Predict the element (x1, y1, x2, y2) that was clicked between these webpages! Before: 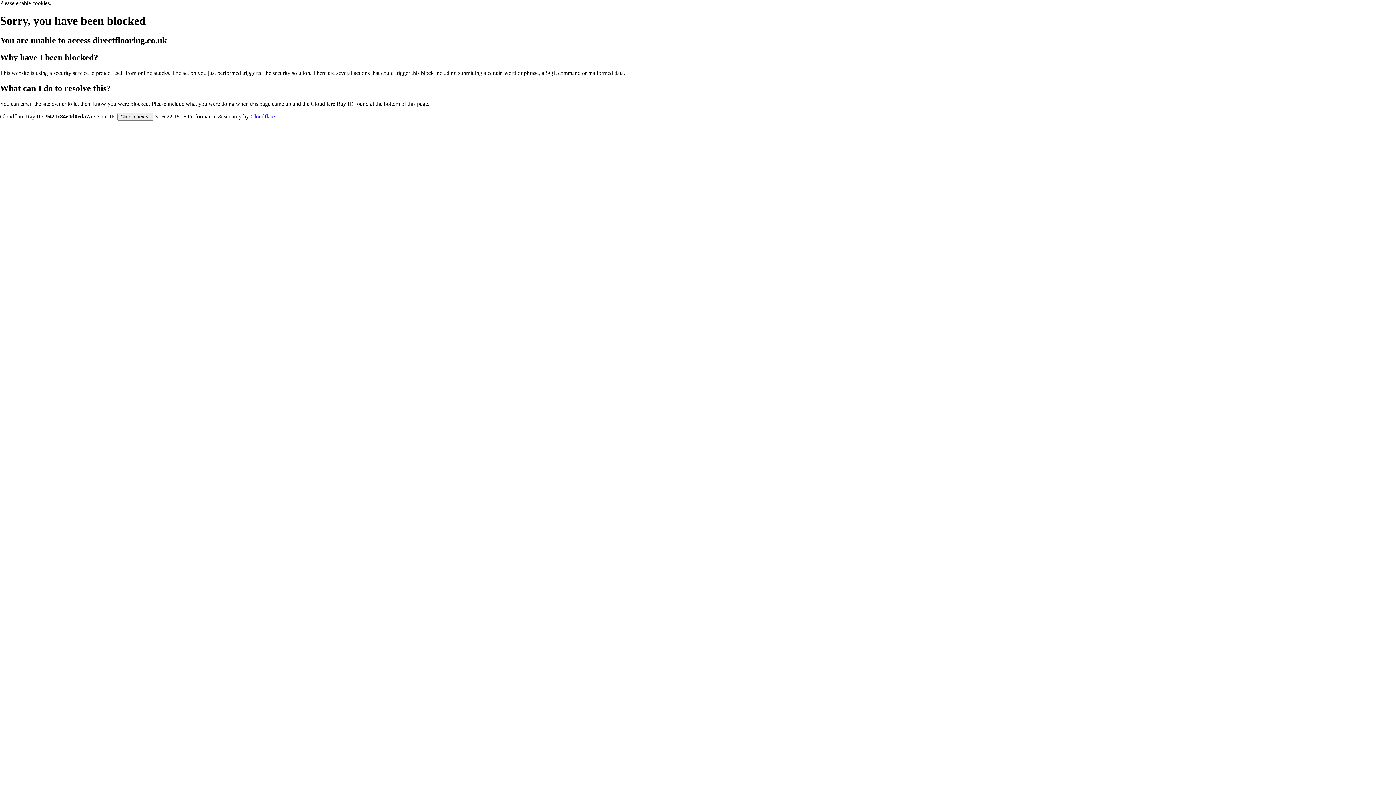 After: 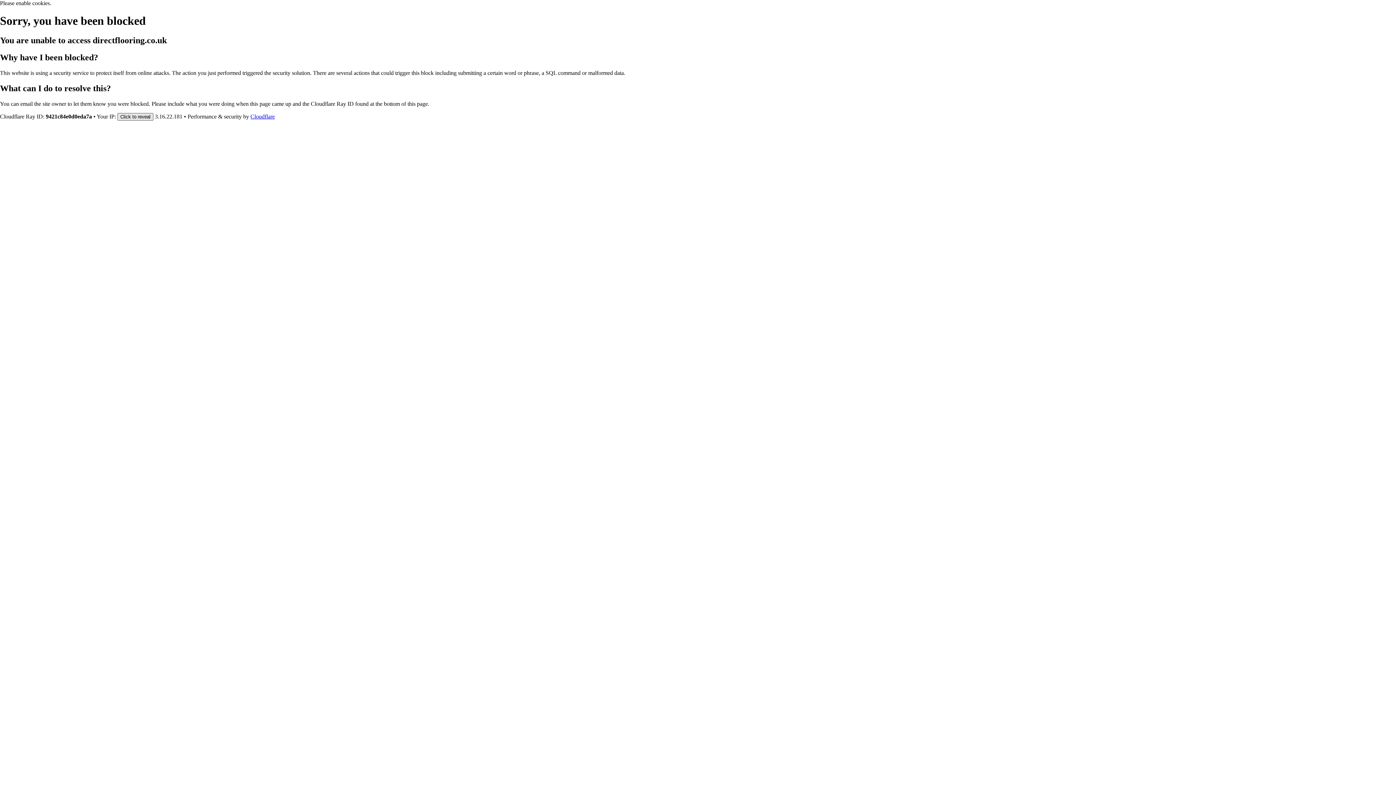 Action: bbox: (117, 112, 153, 120) label: Click to reveal